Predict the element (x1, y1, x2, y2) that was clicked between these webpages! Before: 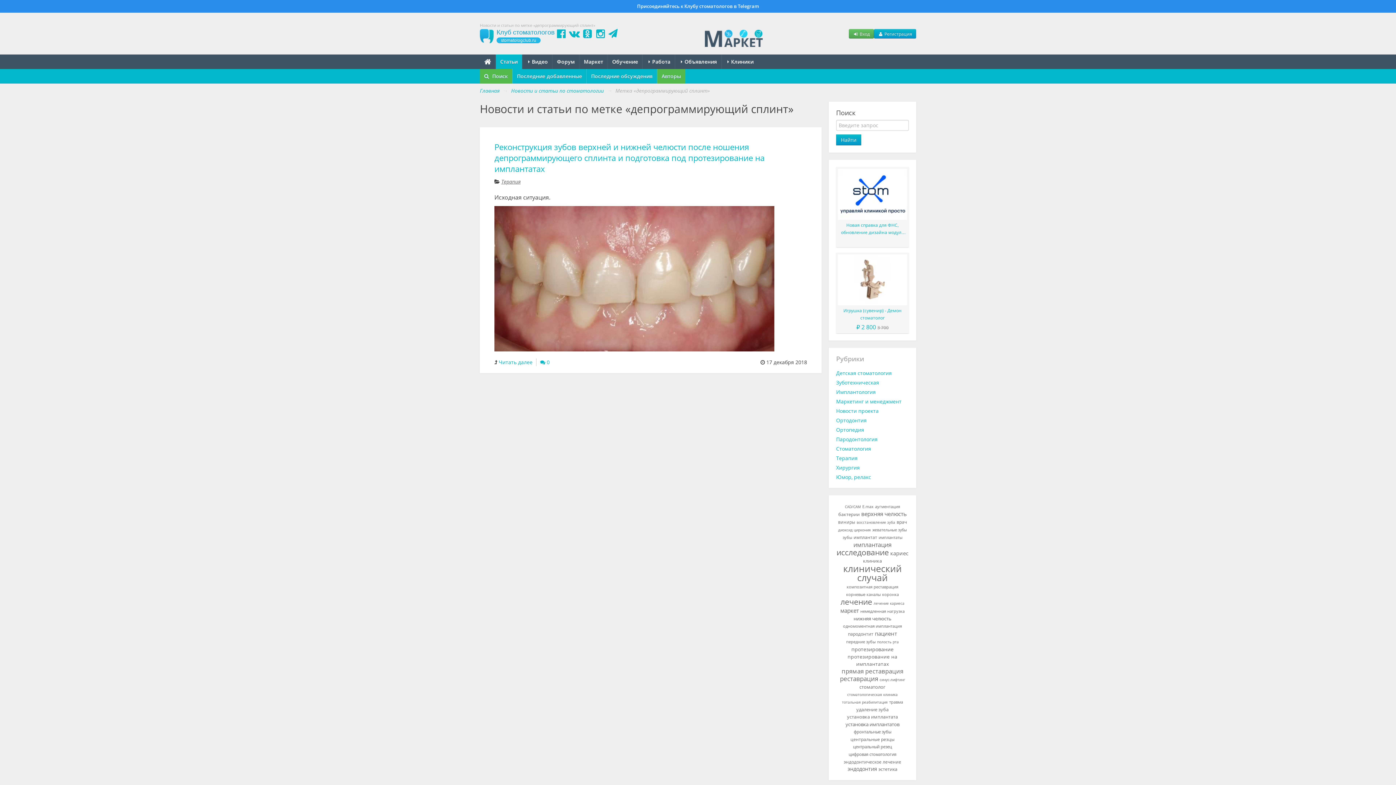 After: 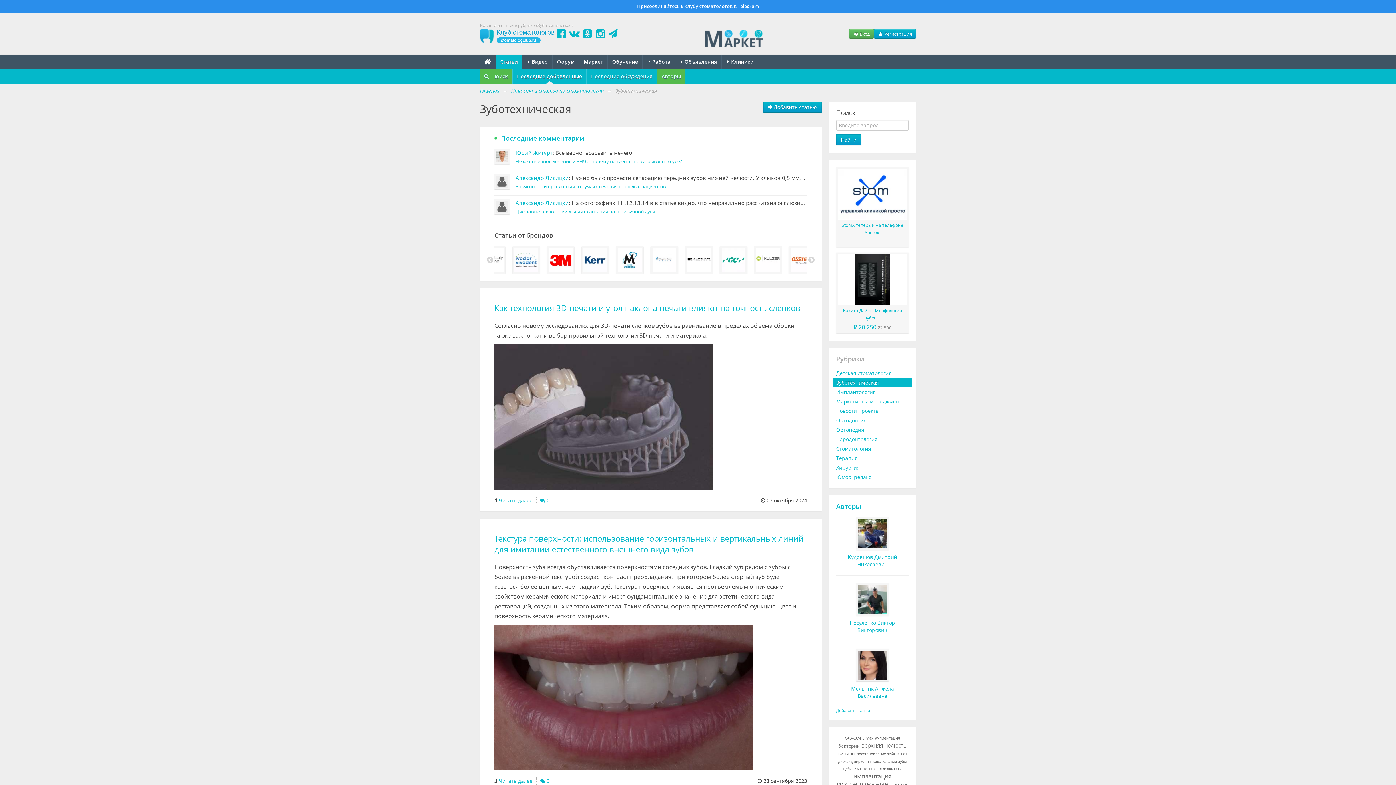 Action: label: Зуботехническая bbox: (832, 378, 912, 387)